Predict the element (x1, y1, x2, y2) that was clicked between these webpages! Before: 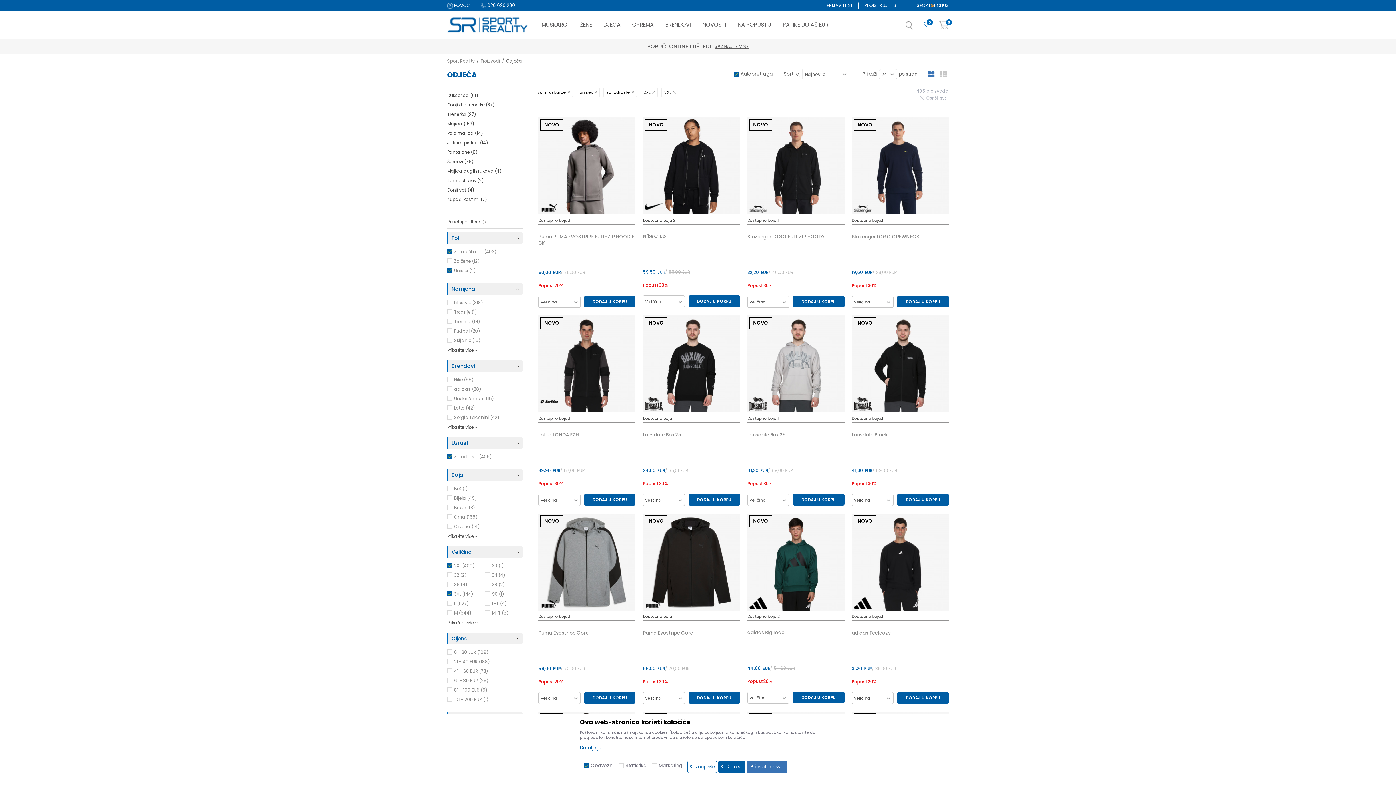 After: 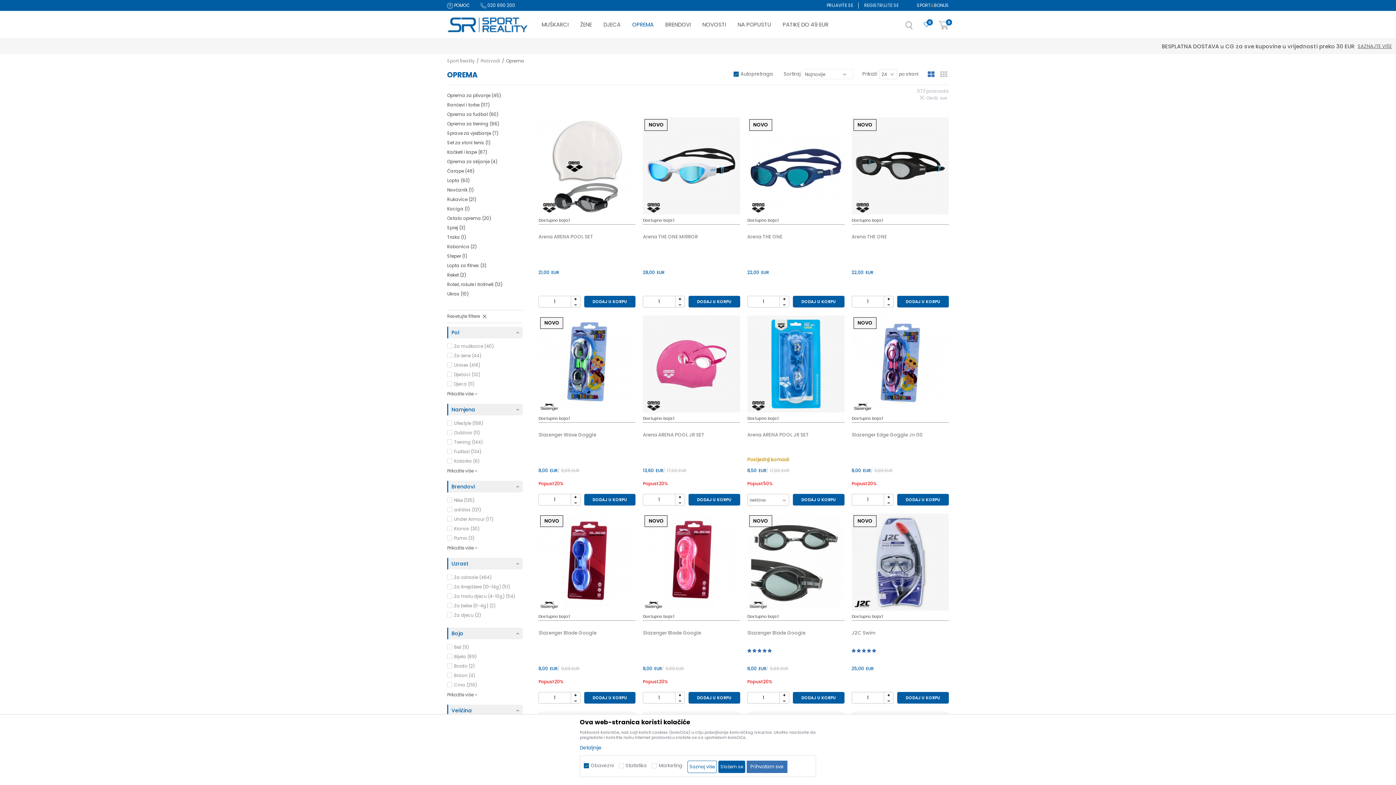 Action: bbox: (626, 10, 659, 38) label: OPREMA